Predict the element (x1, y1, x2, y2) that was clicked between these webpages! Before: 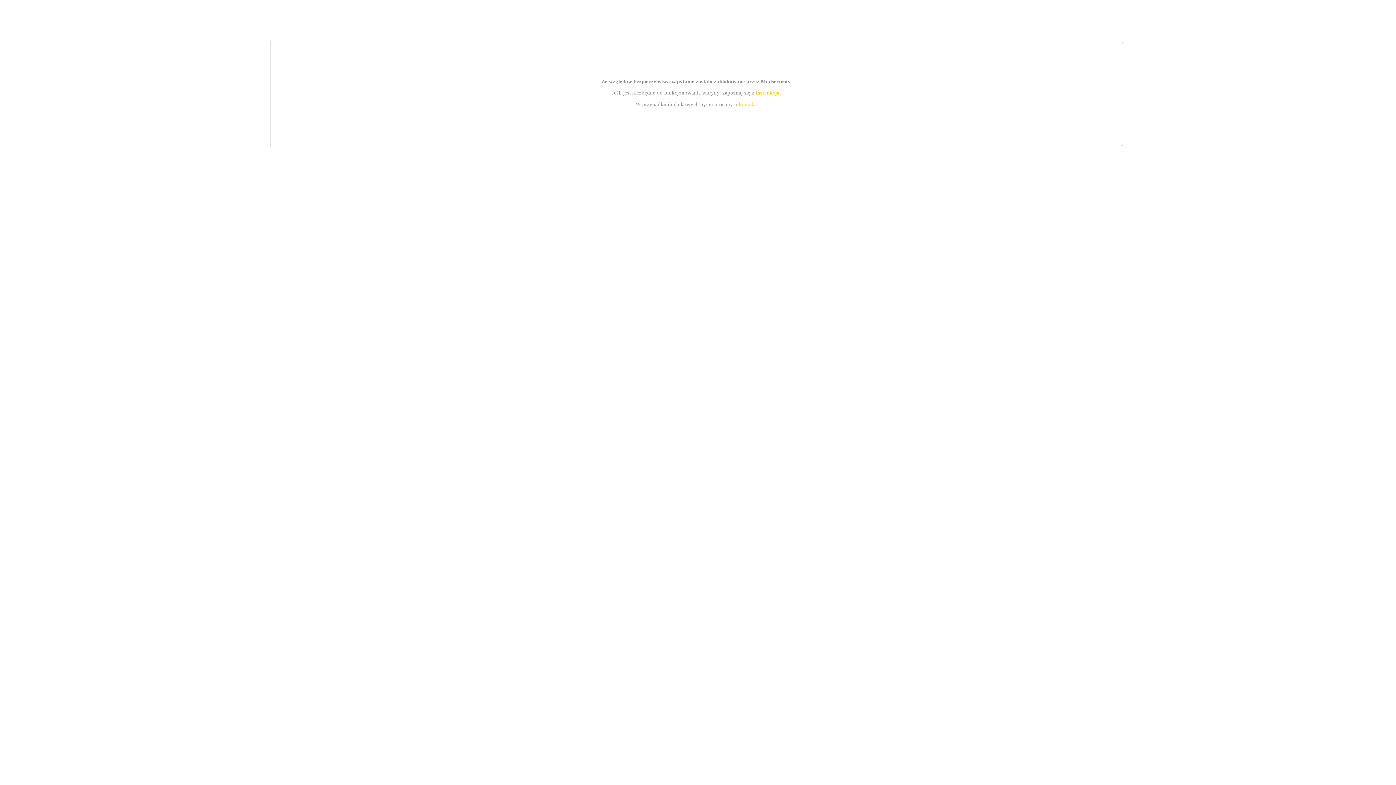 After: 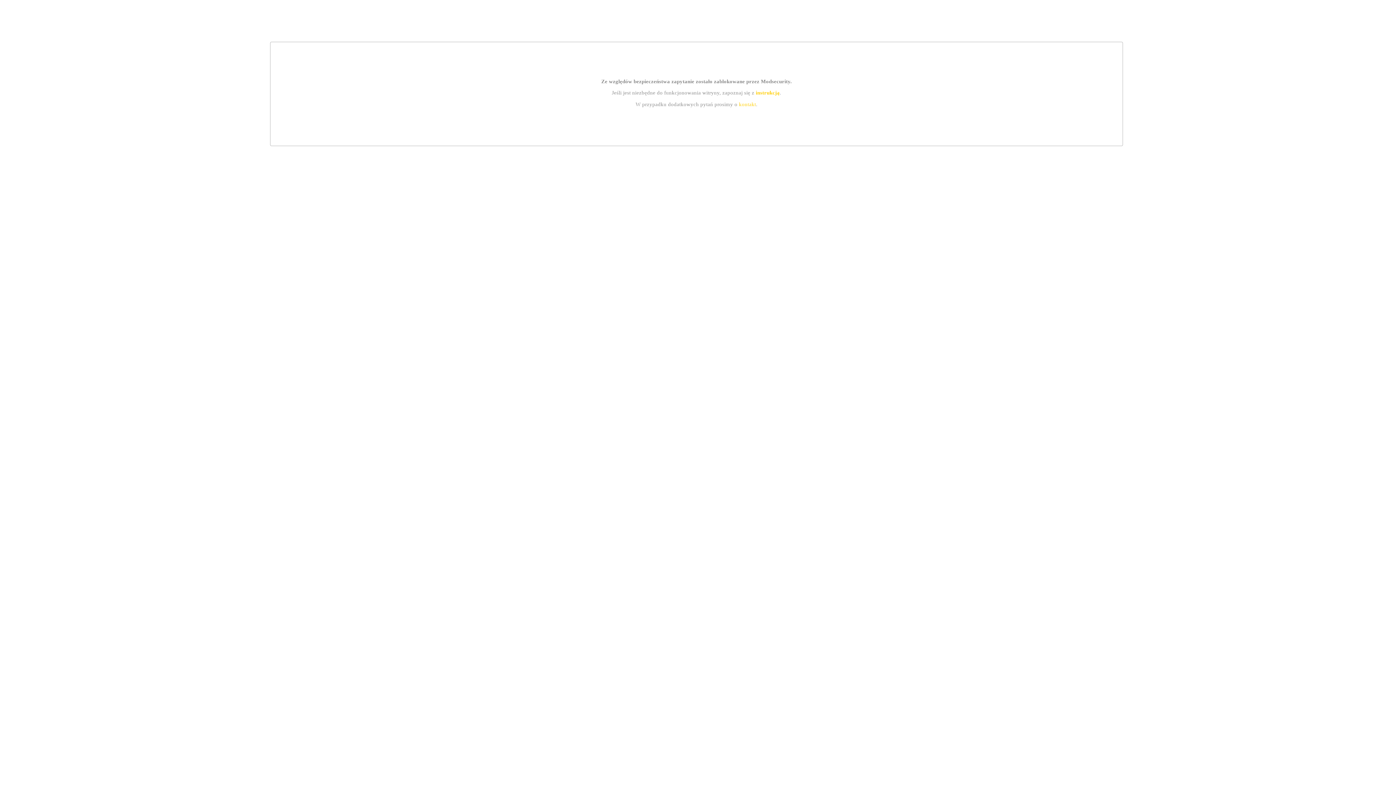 Action: bbox: (755, 89, 779, 95) label: instrukcją